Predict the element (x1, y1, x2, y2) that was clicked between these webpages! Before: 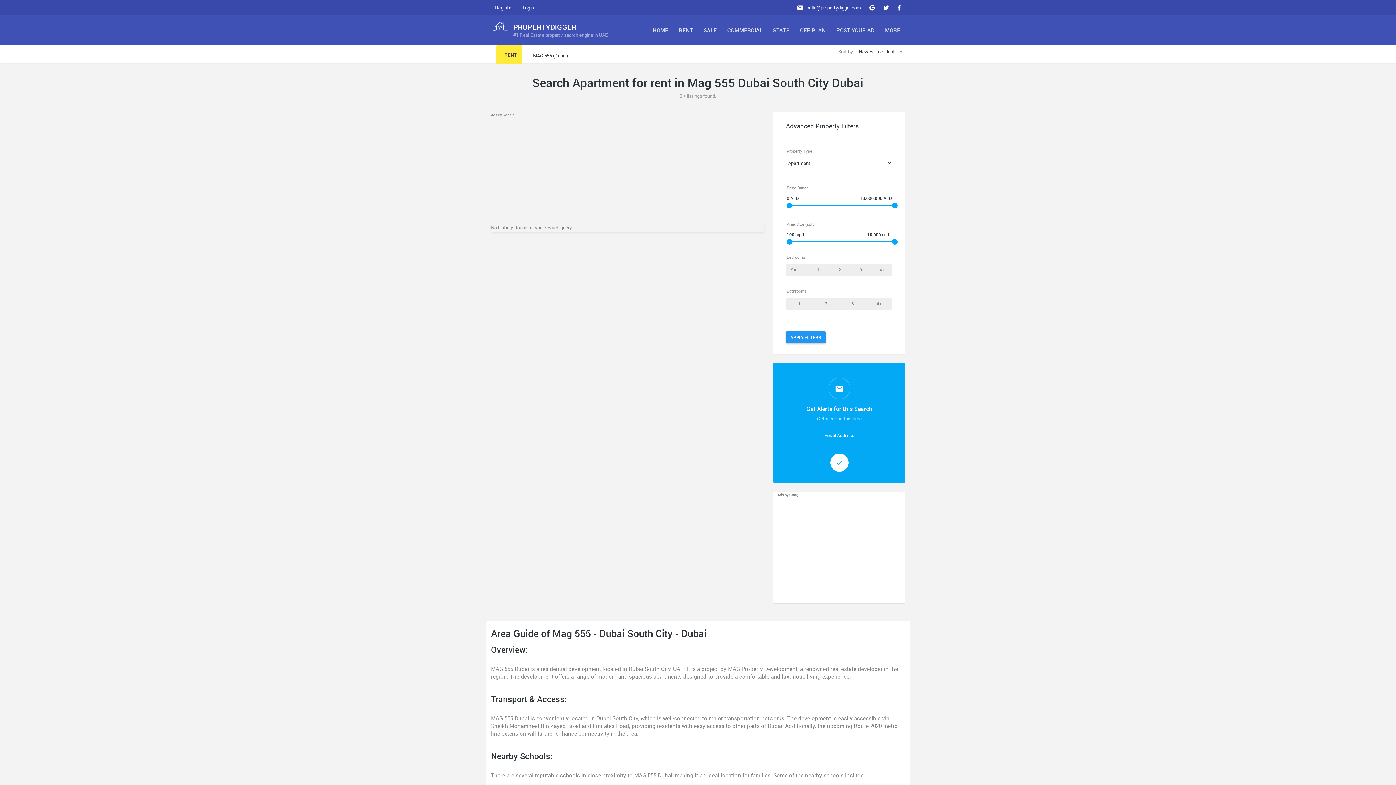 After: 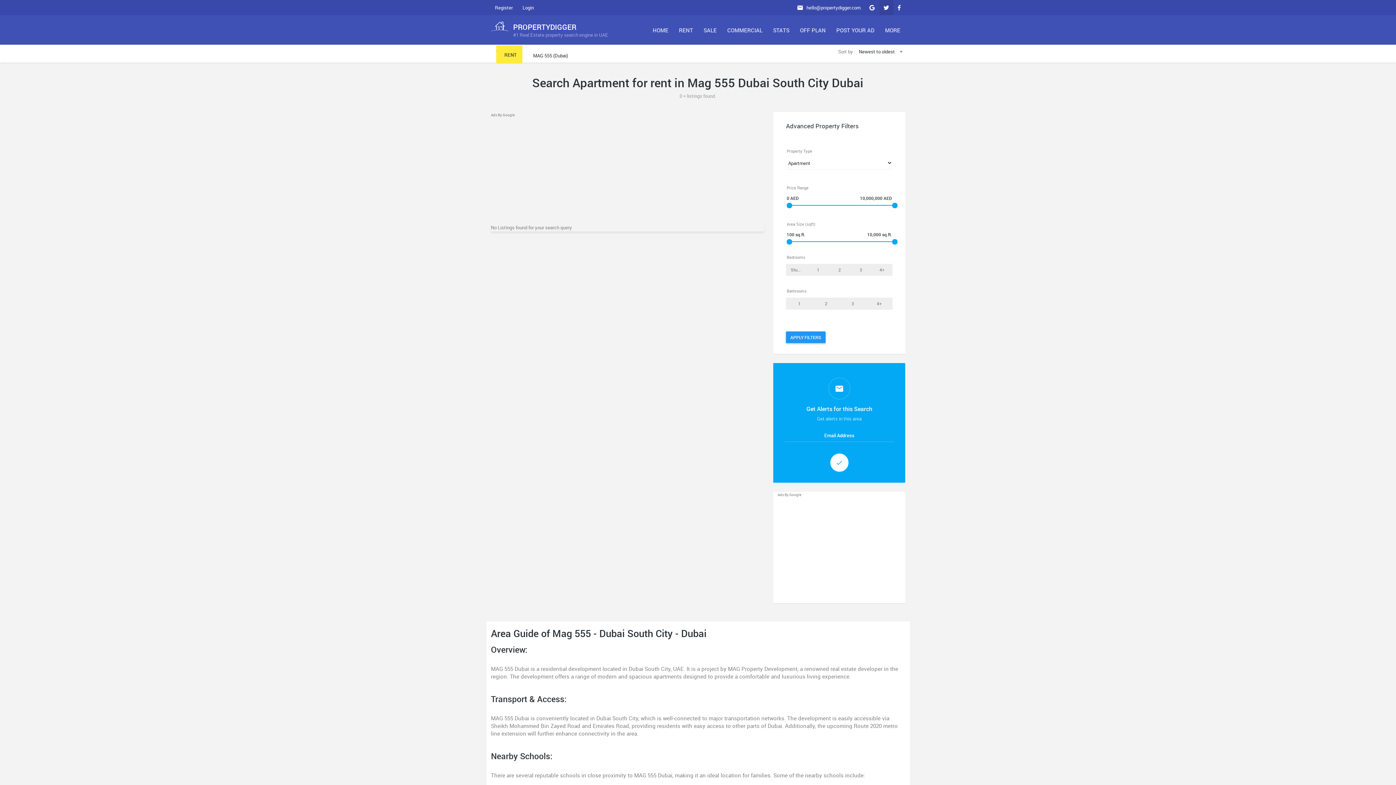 Action: bbox: (879, 0, 893, 15)